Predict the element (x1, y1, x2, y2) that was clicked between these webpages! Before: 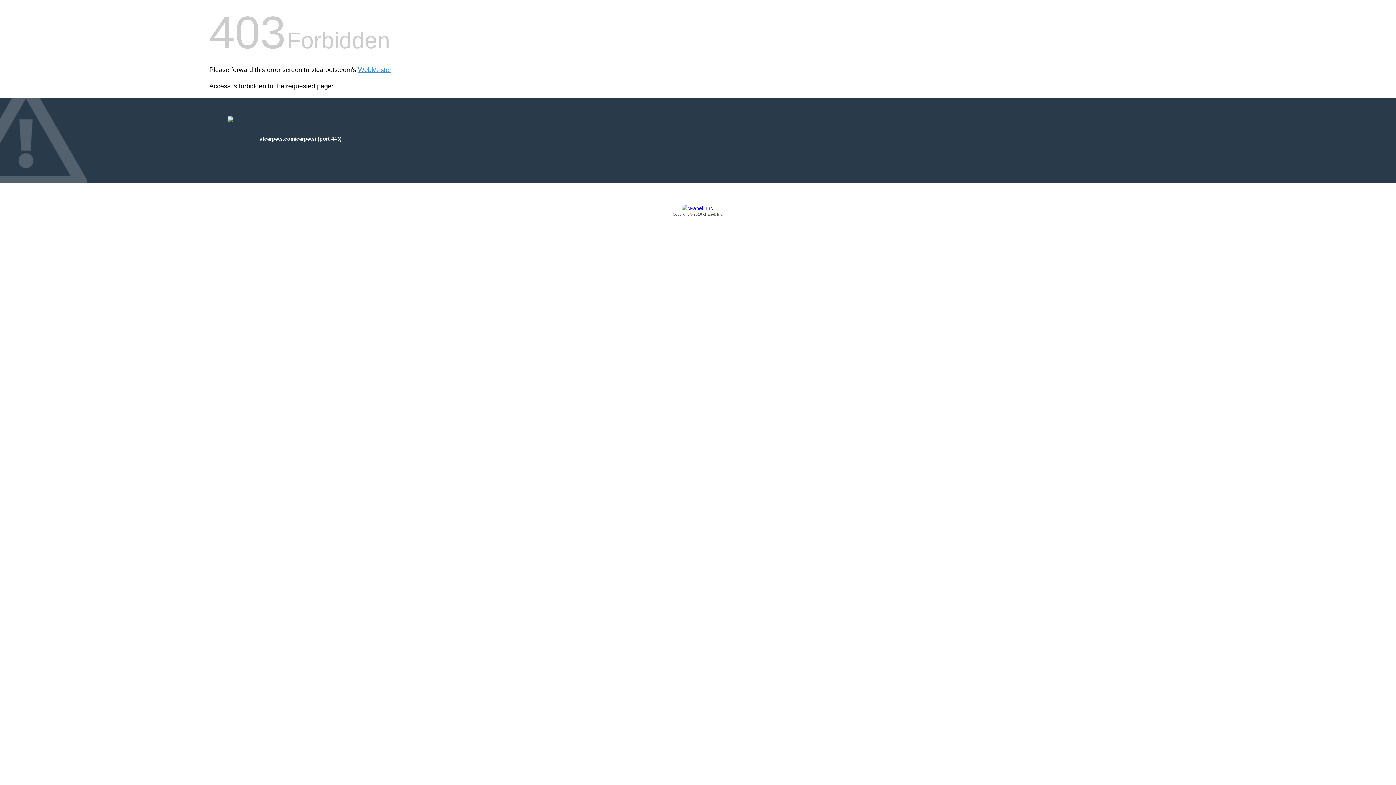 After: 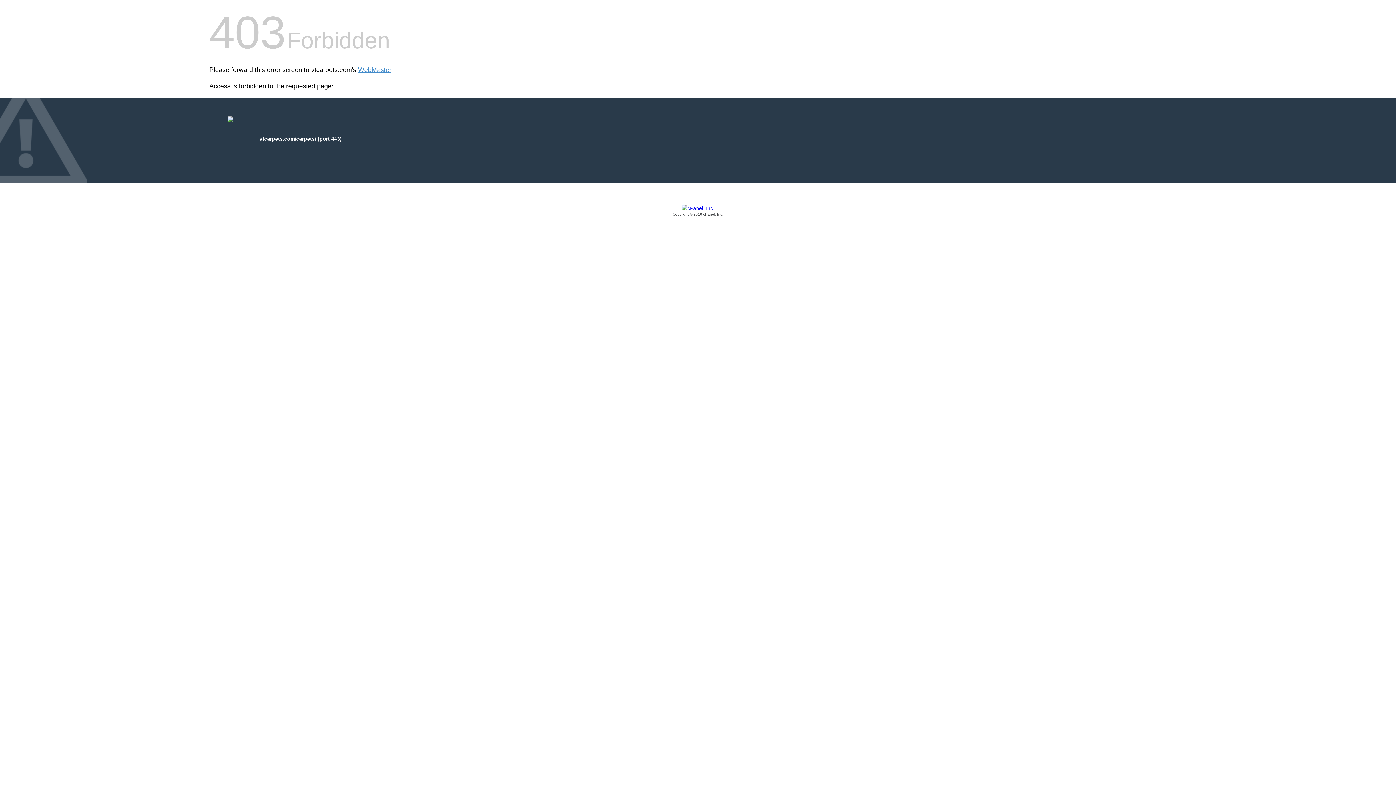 Action: label: Copyright © 2016 cPanel, Inc. bbox: (209, 205, 1186, 217)